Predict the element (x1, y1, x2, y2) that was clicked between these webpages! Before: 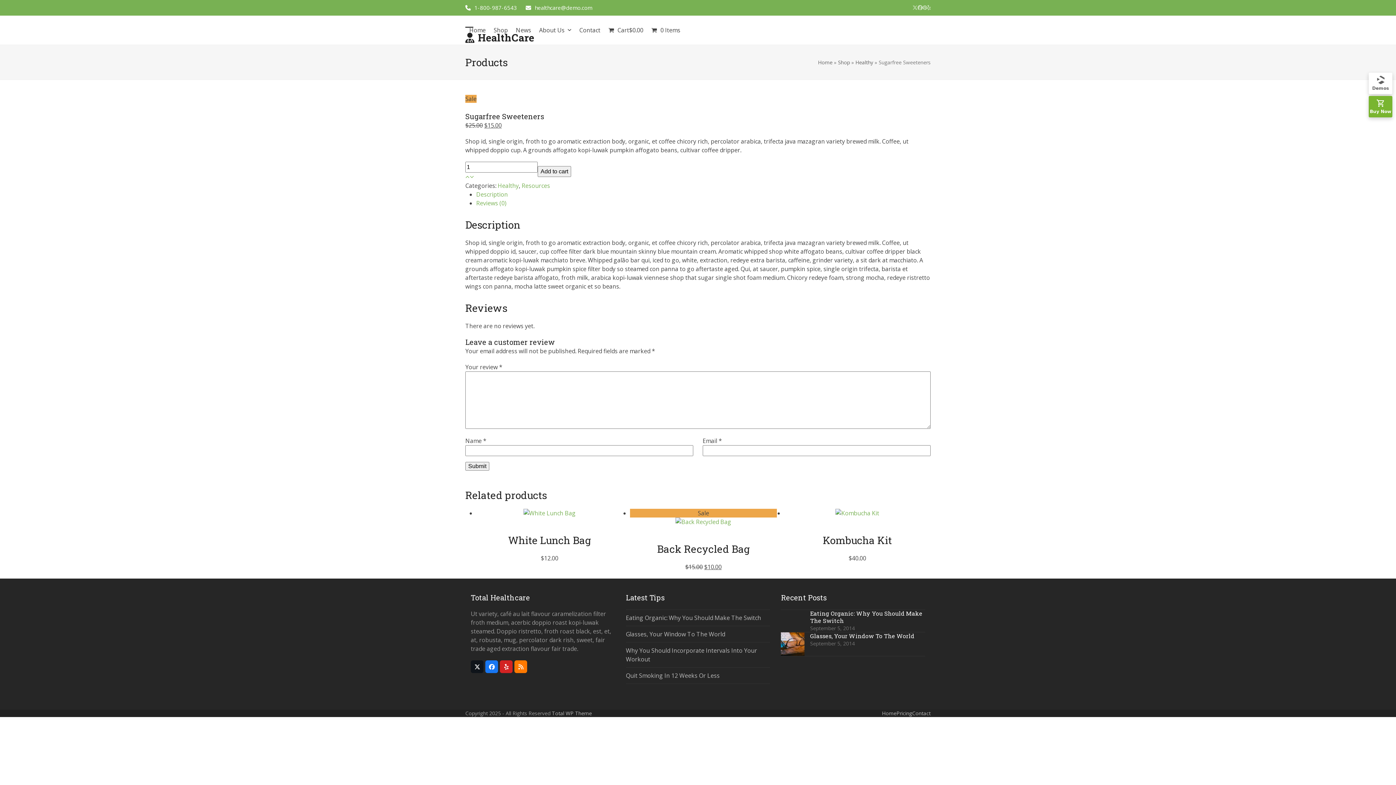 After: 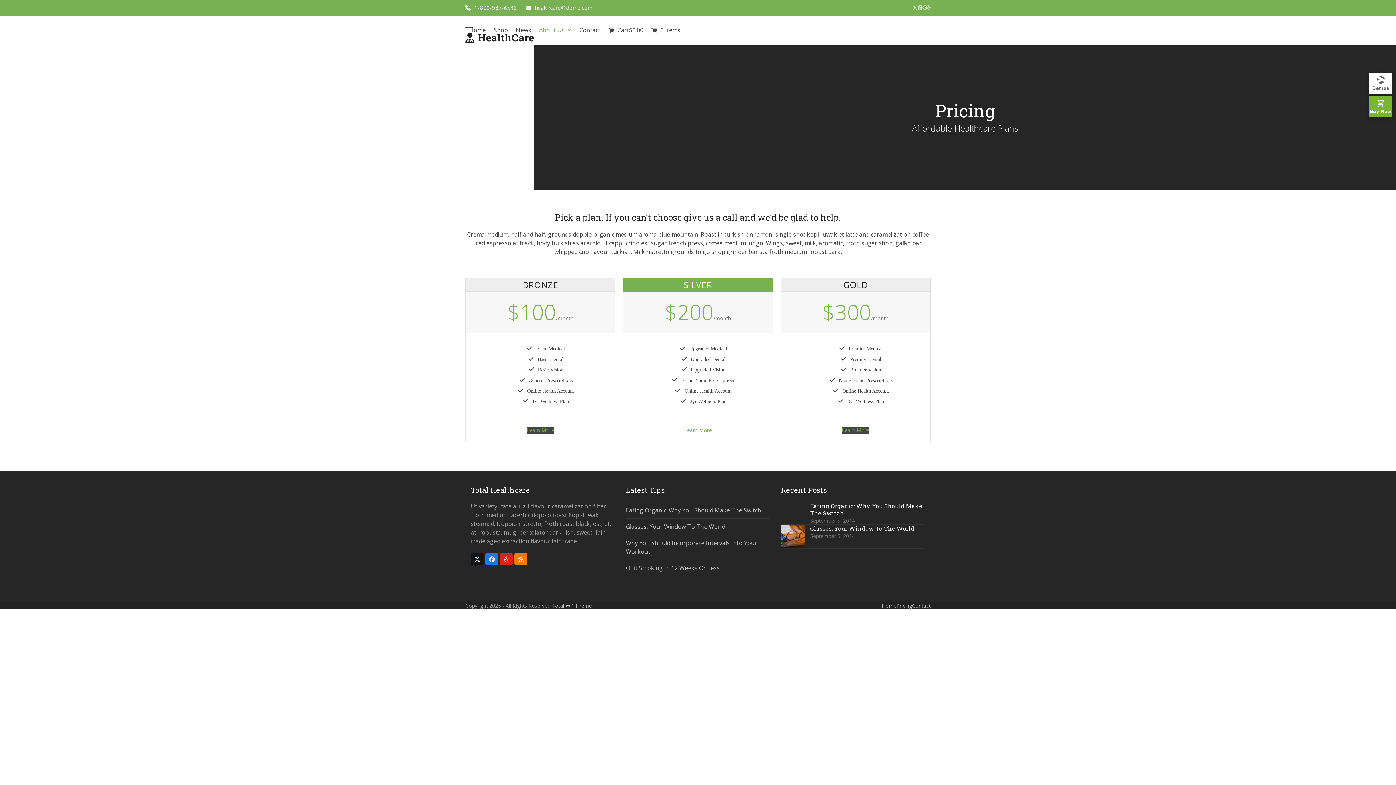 Action: bbox: (896, 710, 912, 717) label: Pricing